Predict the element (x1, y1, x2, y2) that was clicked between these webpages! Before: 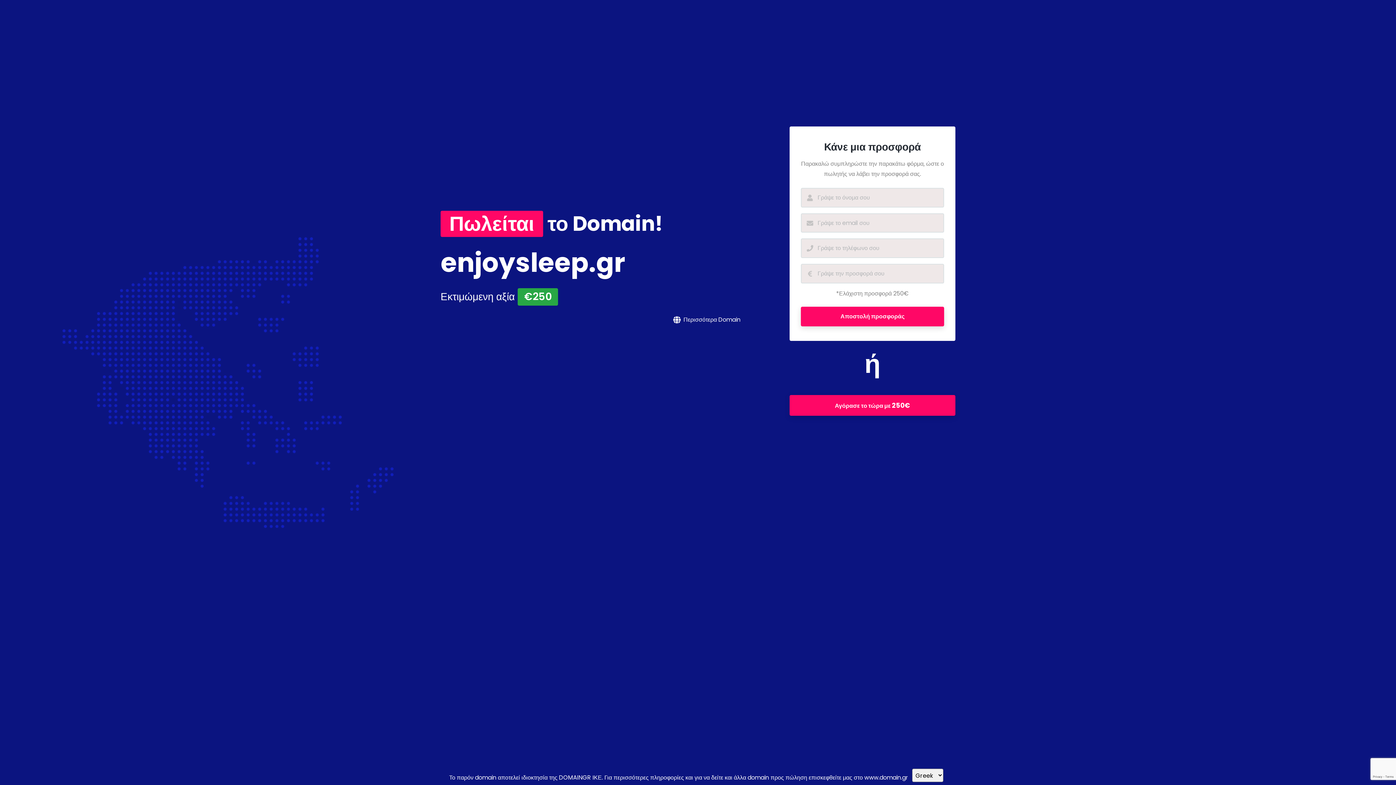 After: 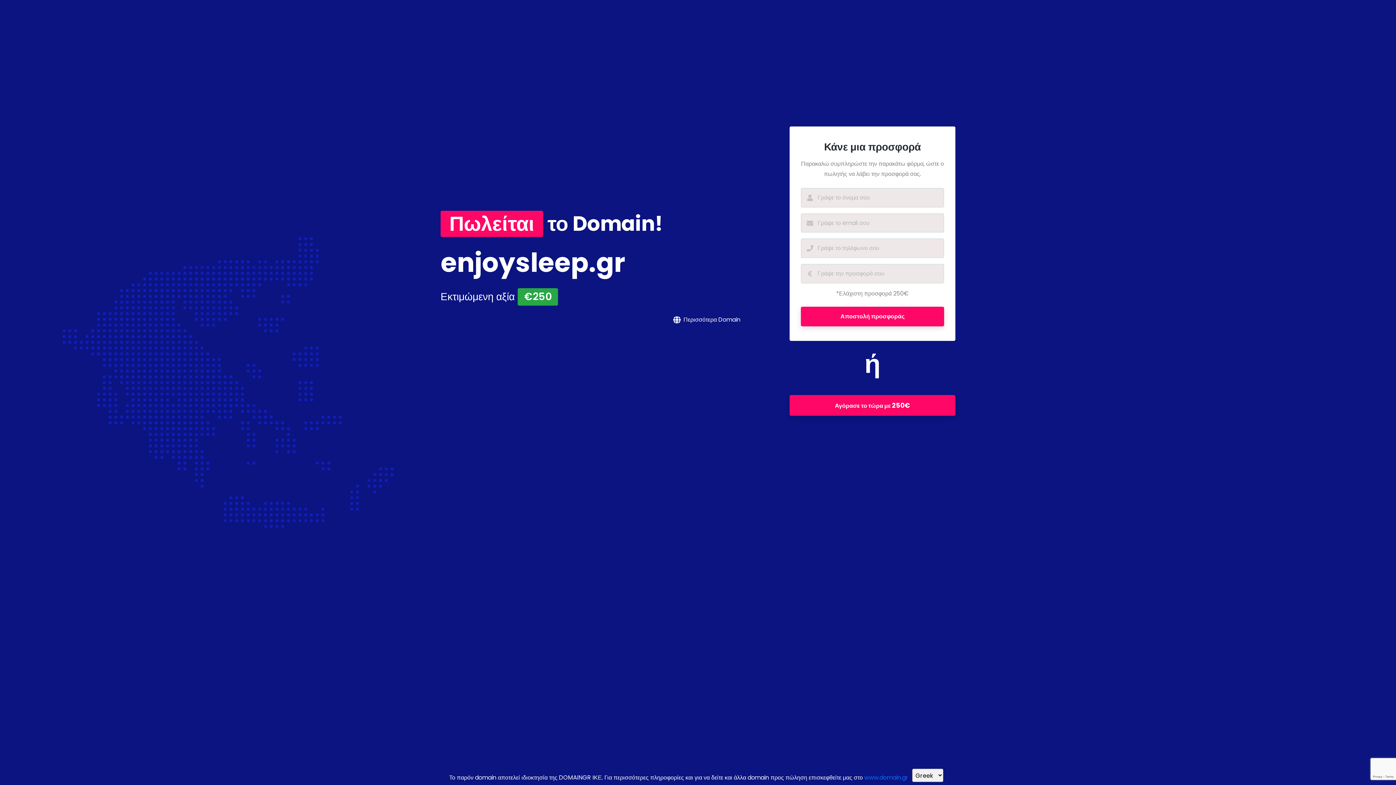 Action: bbox: (864, 773, 908, 782) label: www.domain.gr